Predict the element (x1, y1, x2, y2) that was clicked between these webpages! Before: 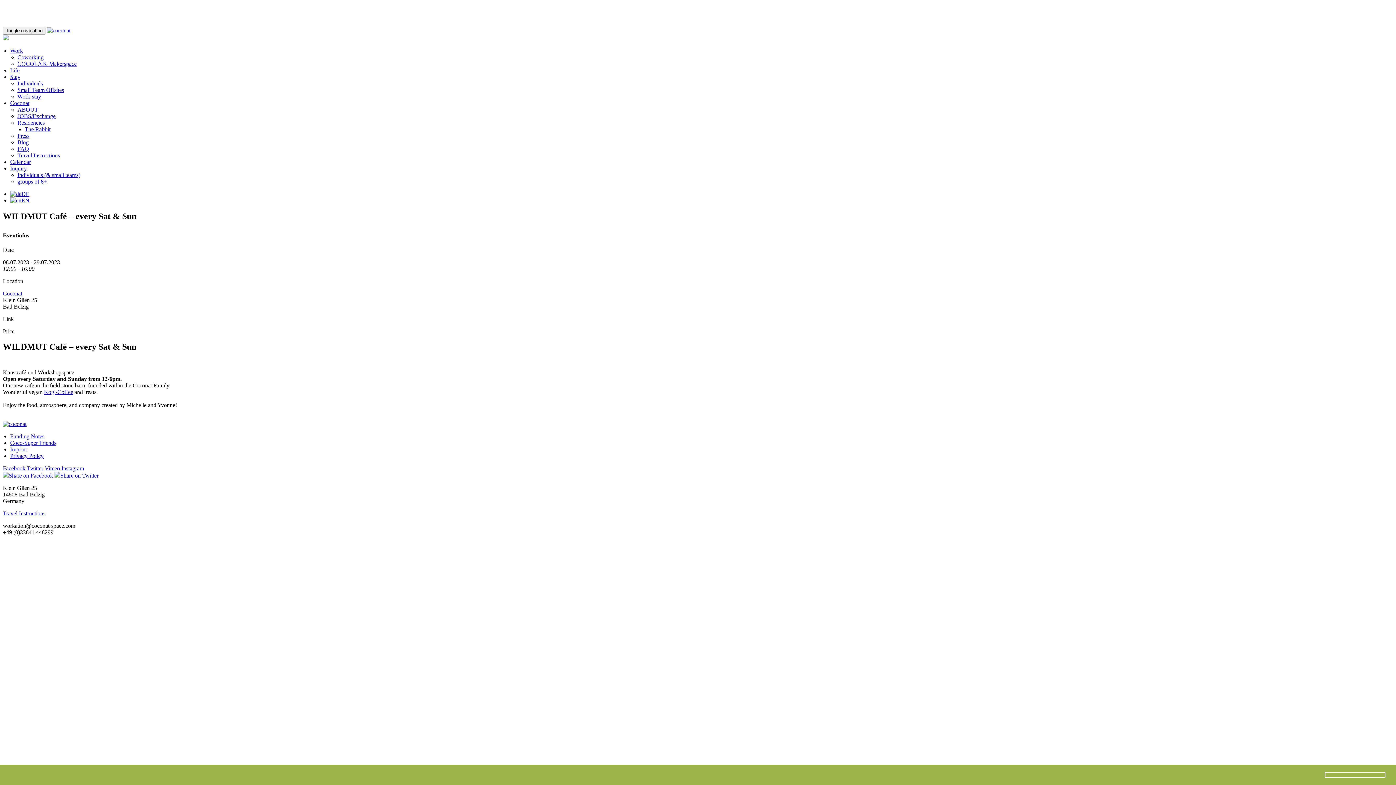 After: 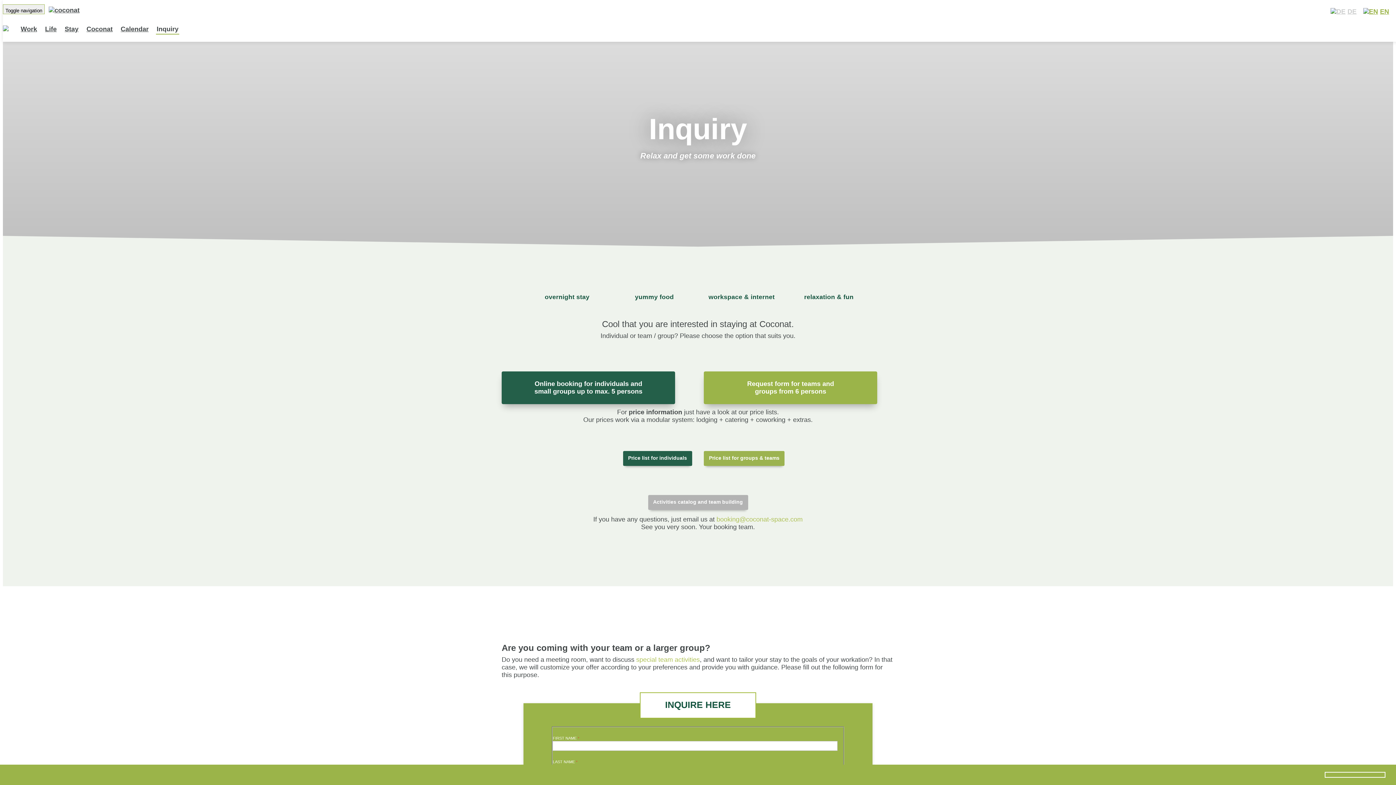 Action: label: Inquiry bbox: (10, 165, 26, 171)